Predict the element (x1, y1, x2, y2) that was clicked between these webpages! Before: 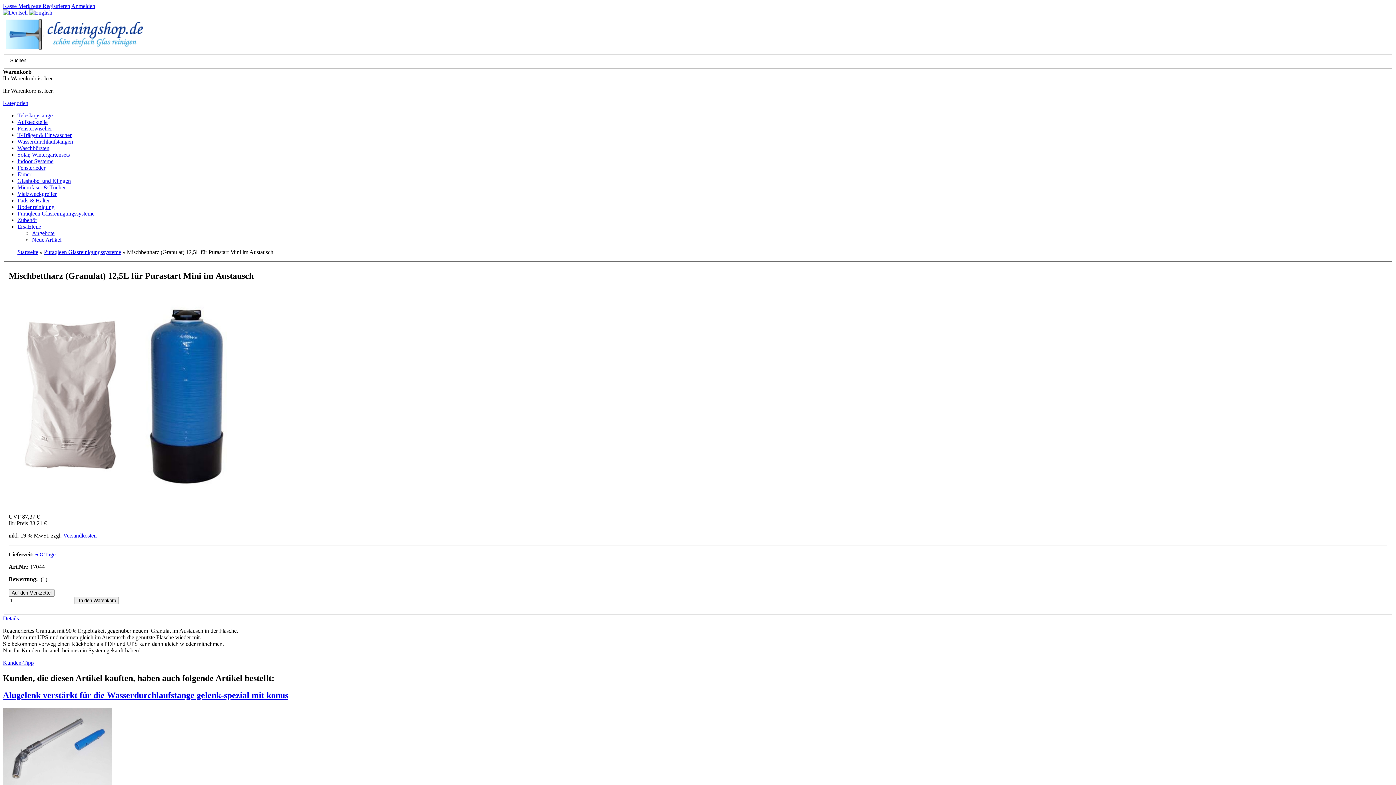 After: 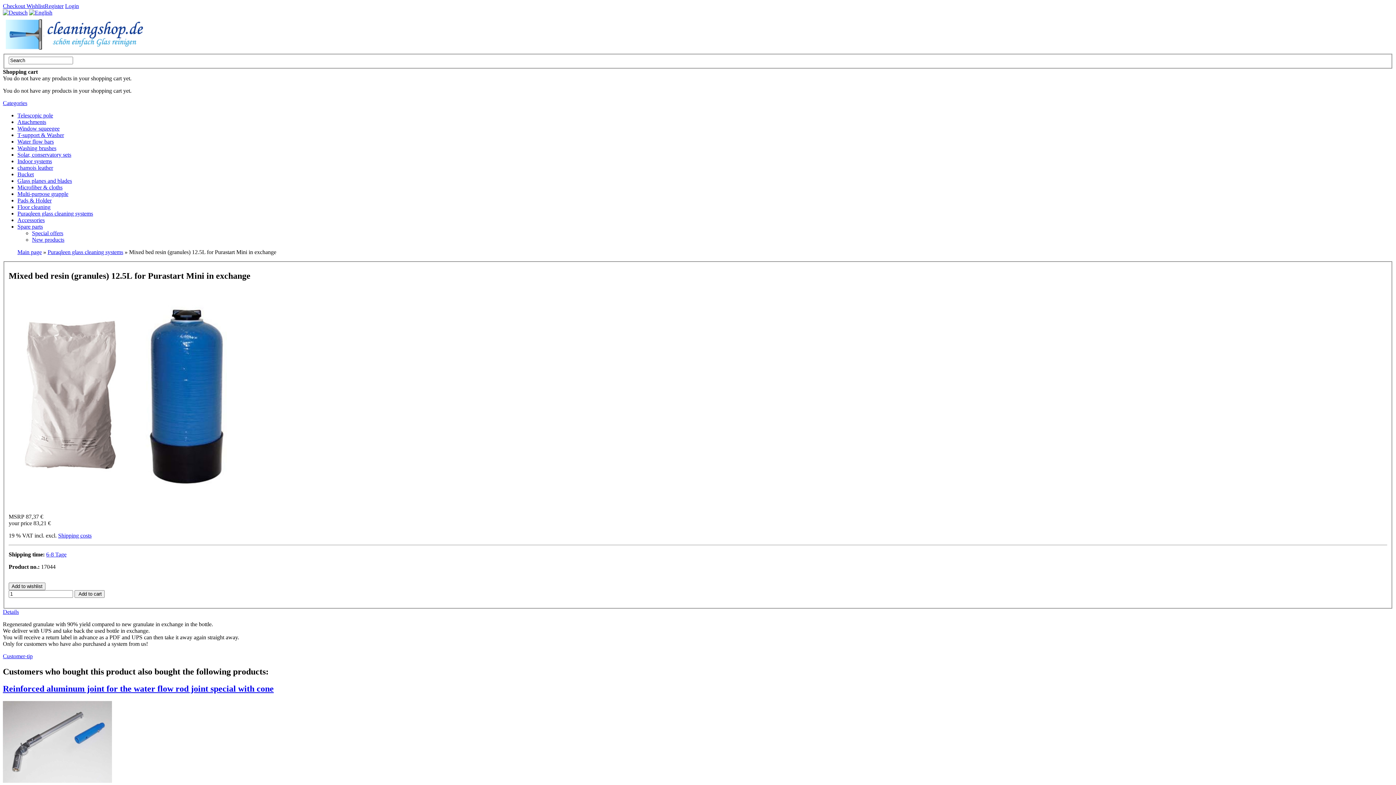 Action: bbox: (29, 9, 52, 15)